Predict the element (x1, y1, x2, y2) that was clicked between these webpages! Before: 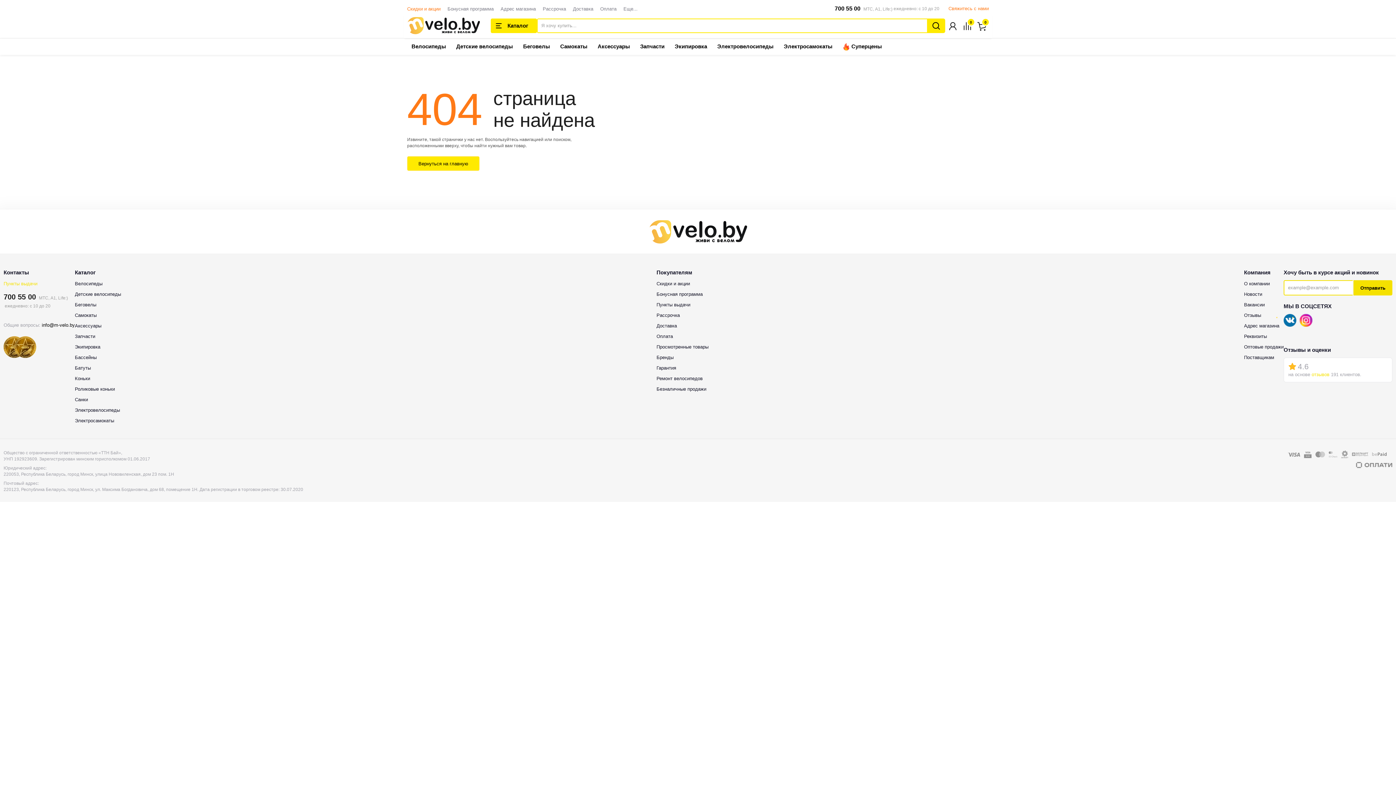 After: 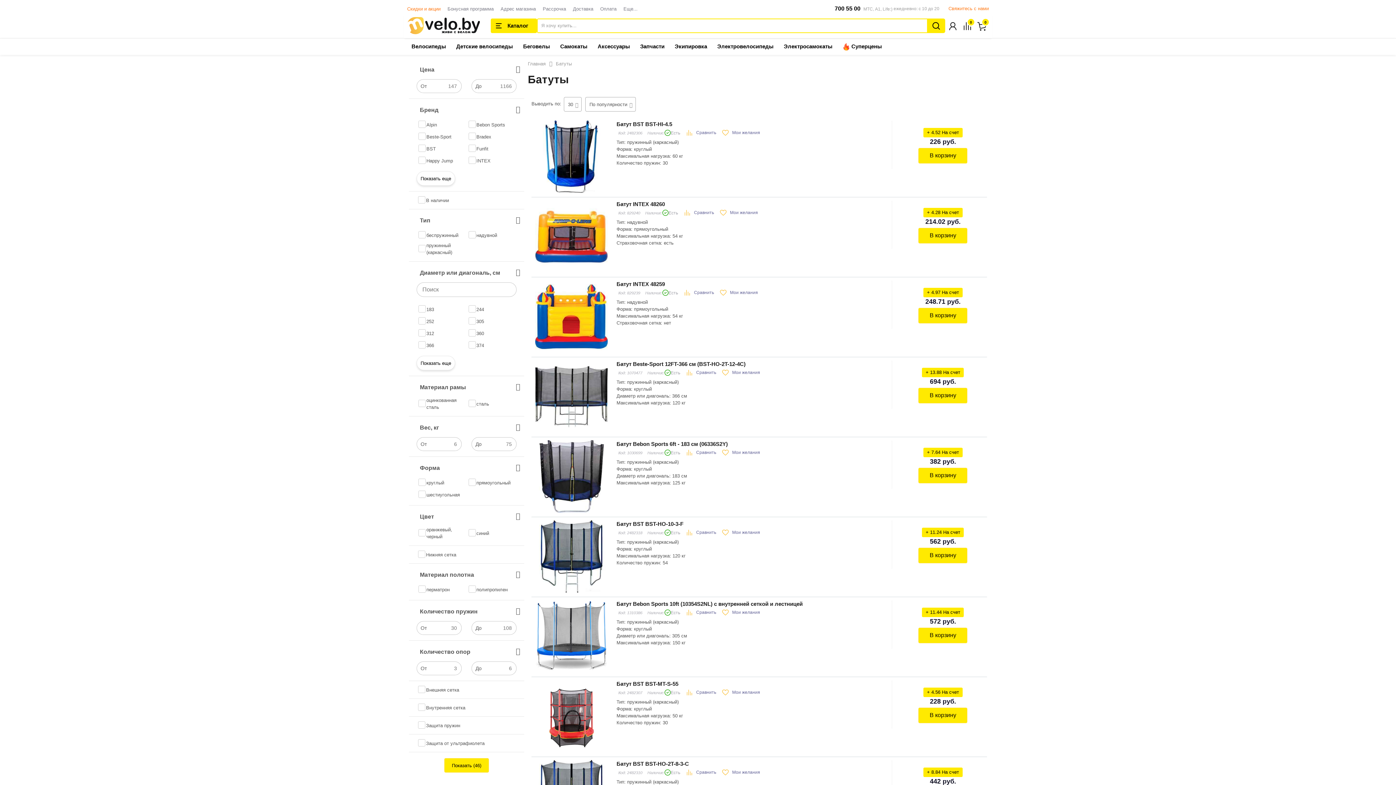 Action: label: Батуты bbox: (74, 365, 90, 370)